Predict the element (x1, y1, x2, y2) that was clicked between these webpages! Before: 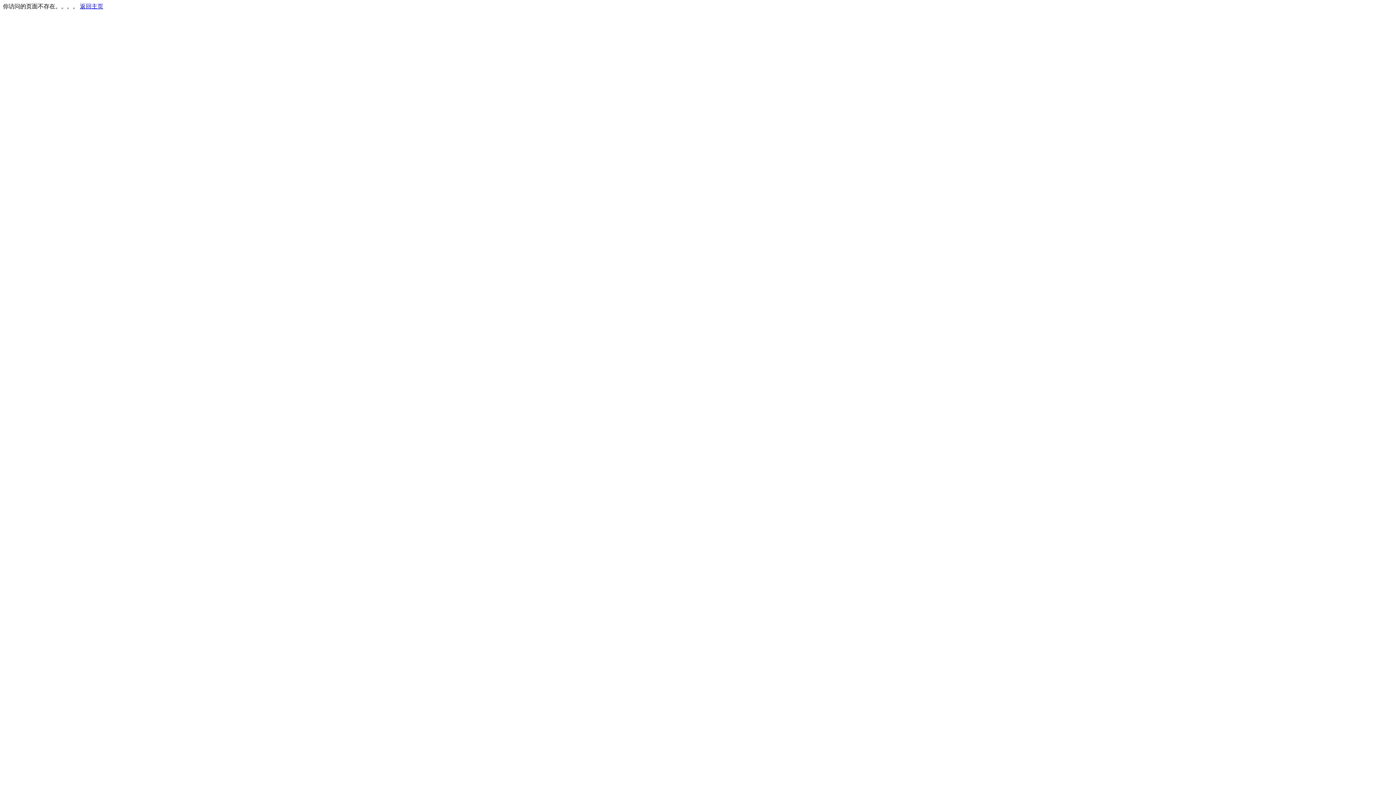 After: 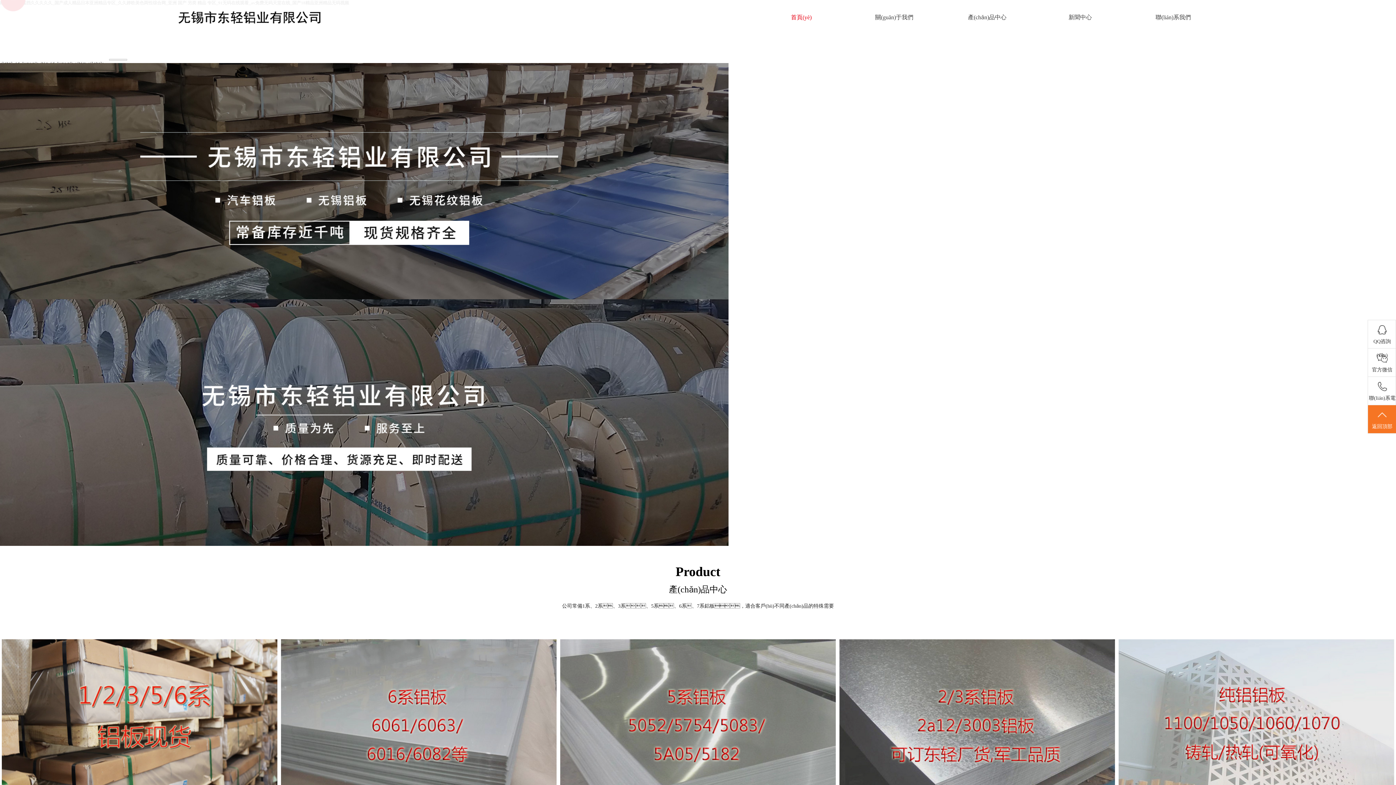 Action: label: 返回主页 bbox: (80, 3, 103, 9)